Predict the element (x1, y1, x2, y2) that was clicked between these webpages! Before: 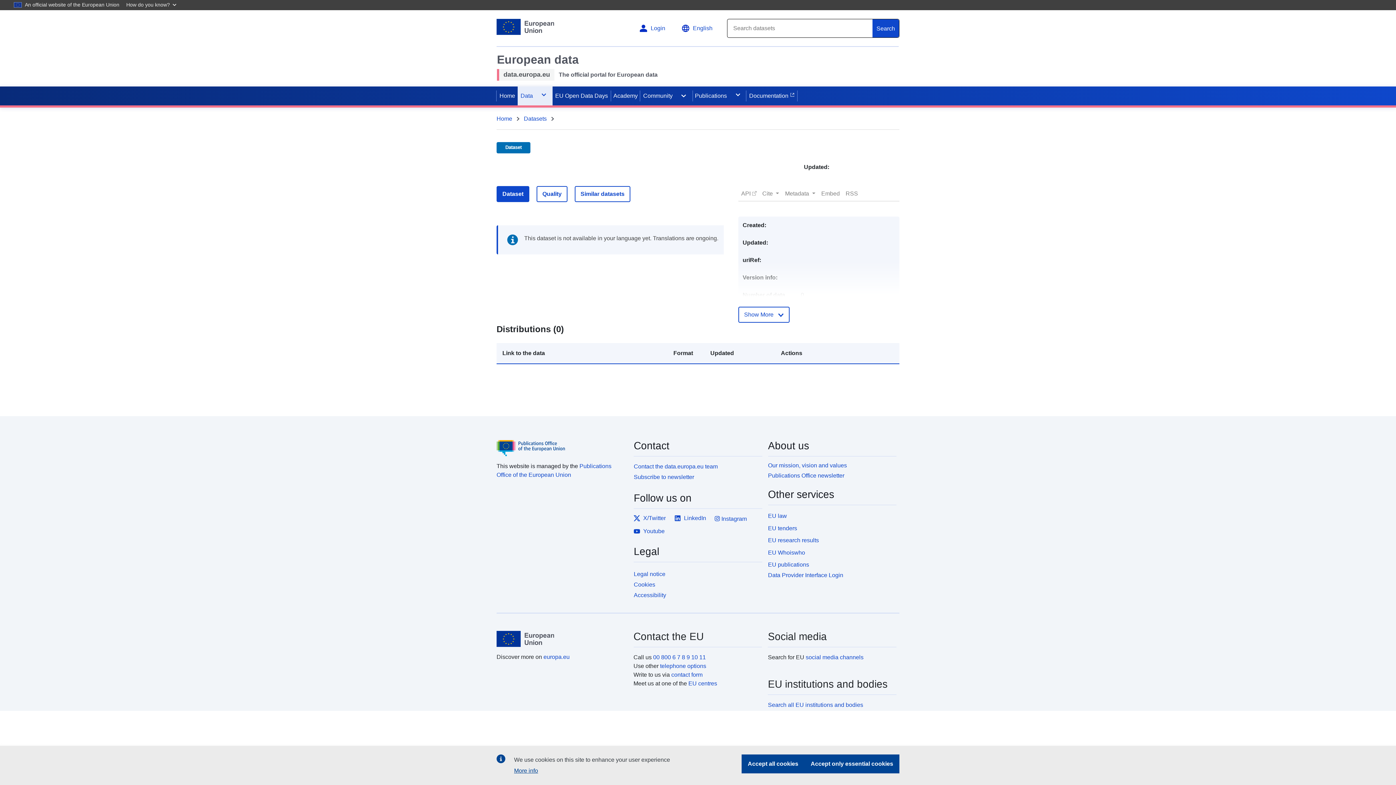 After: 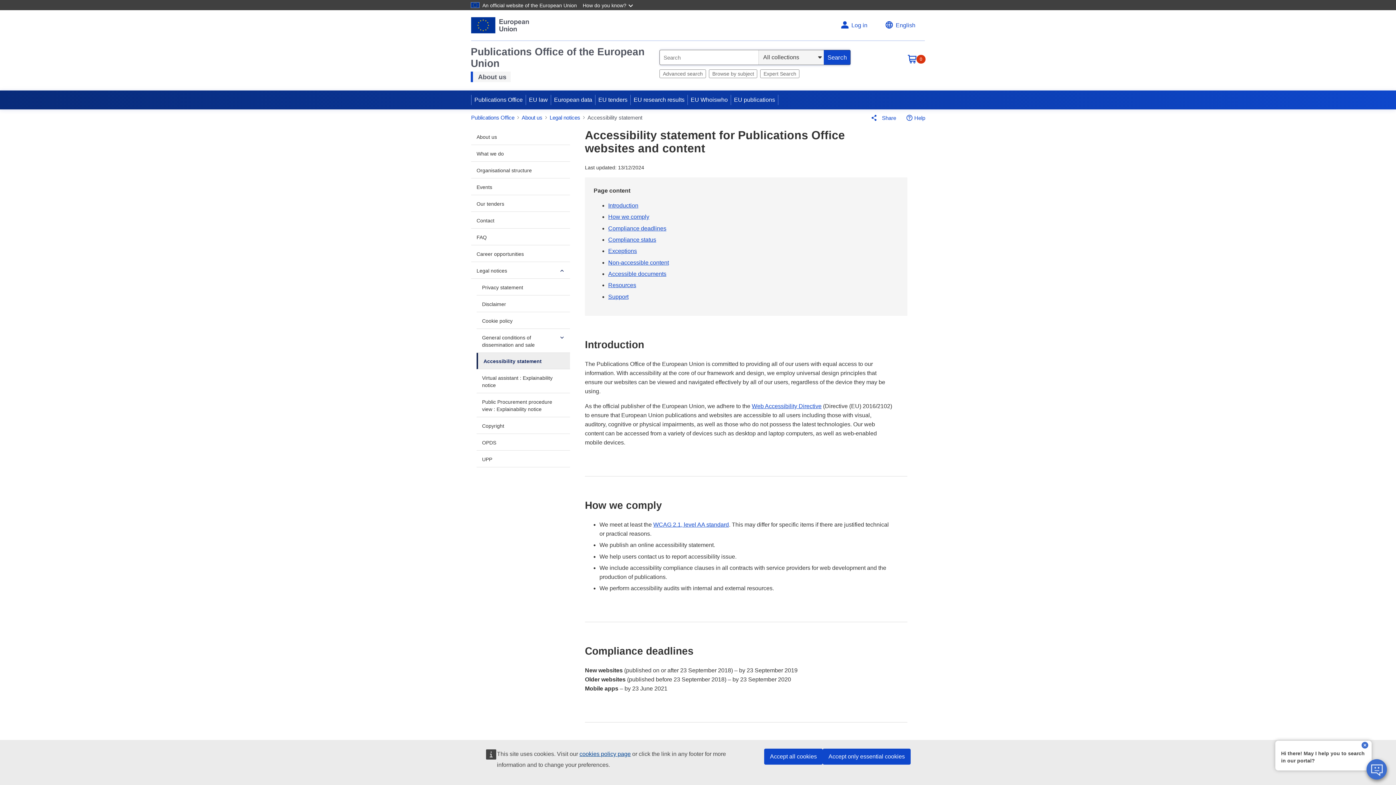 Action: bbox: (633, 589, 762, 599) label: Accessibility